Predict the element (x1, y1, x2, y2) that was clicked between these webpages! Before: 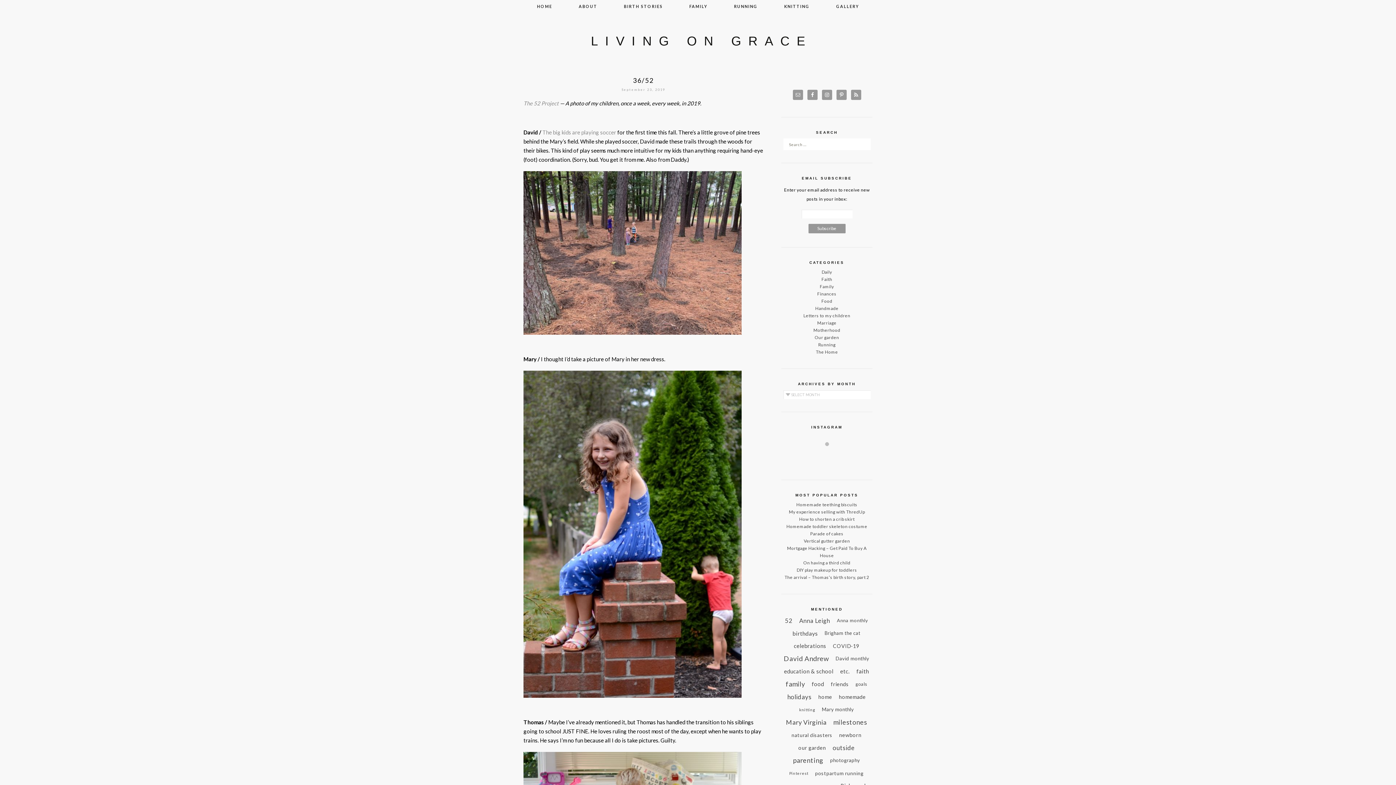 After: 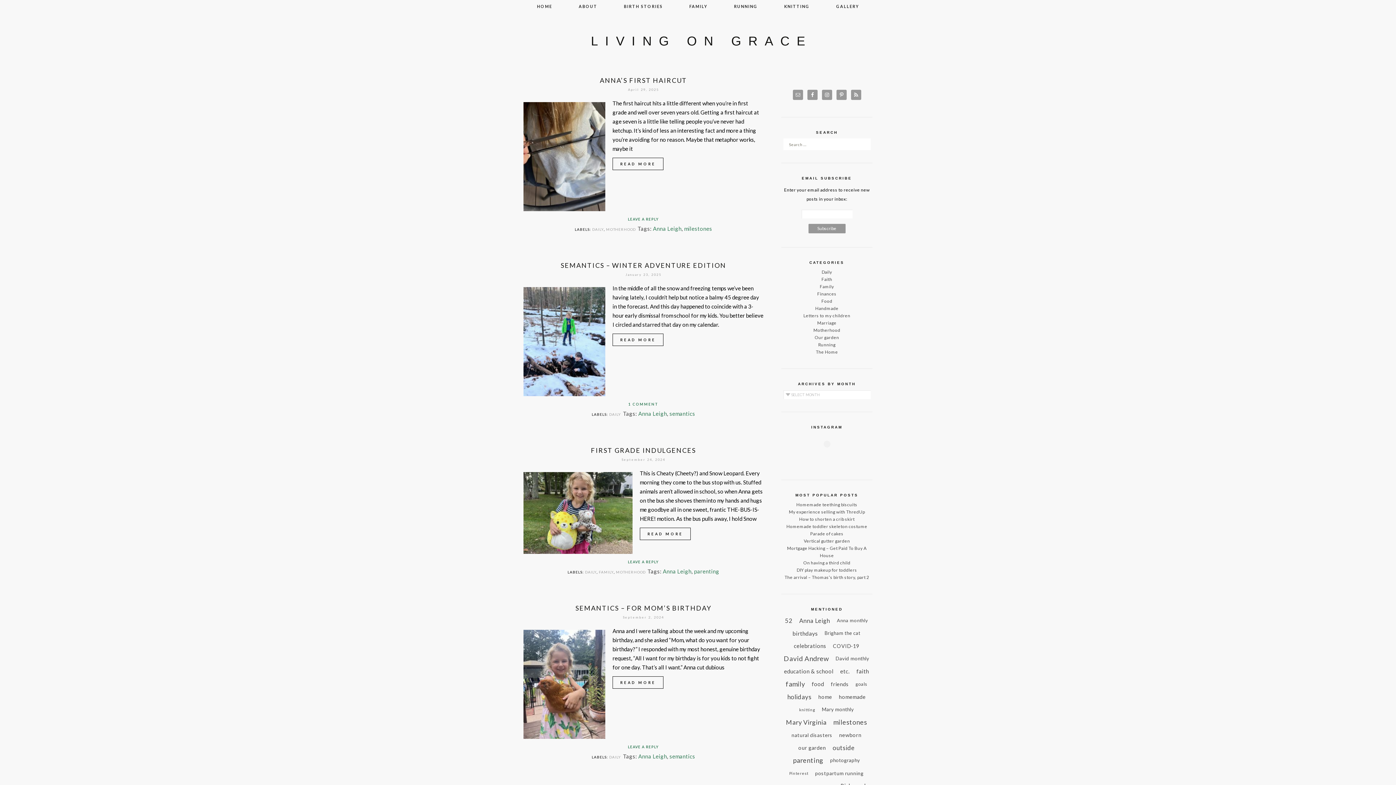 Action: bbox: (821, 269, 832, 274) label: Daily